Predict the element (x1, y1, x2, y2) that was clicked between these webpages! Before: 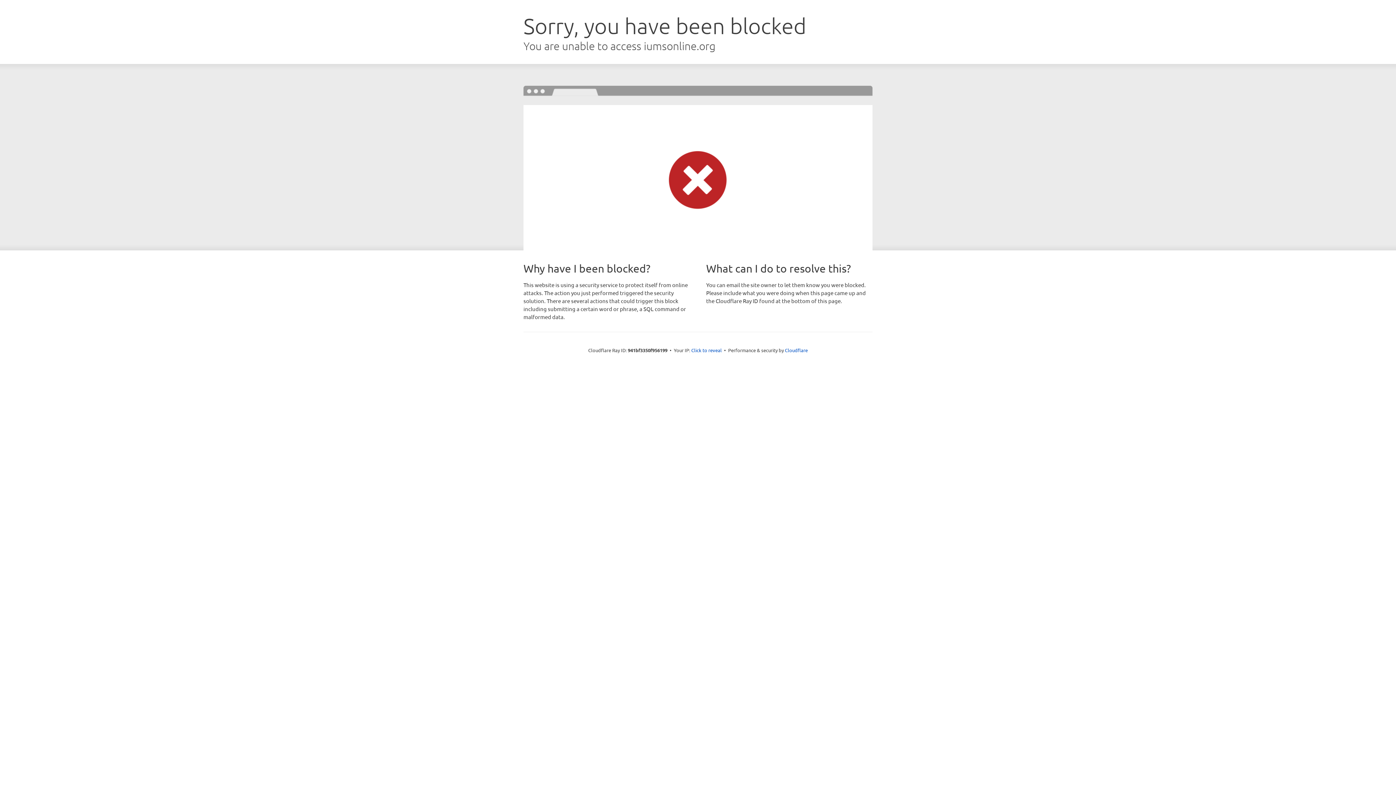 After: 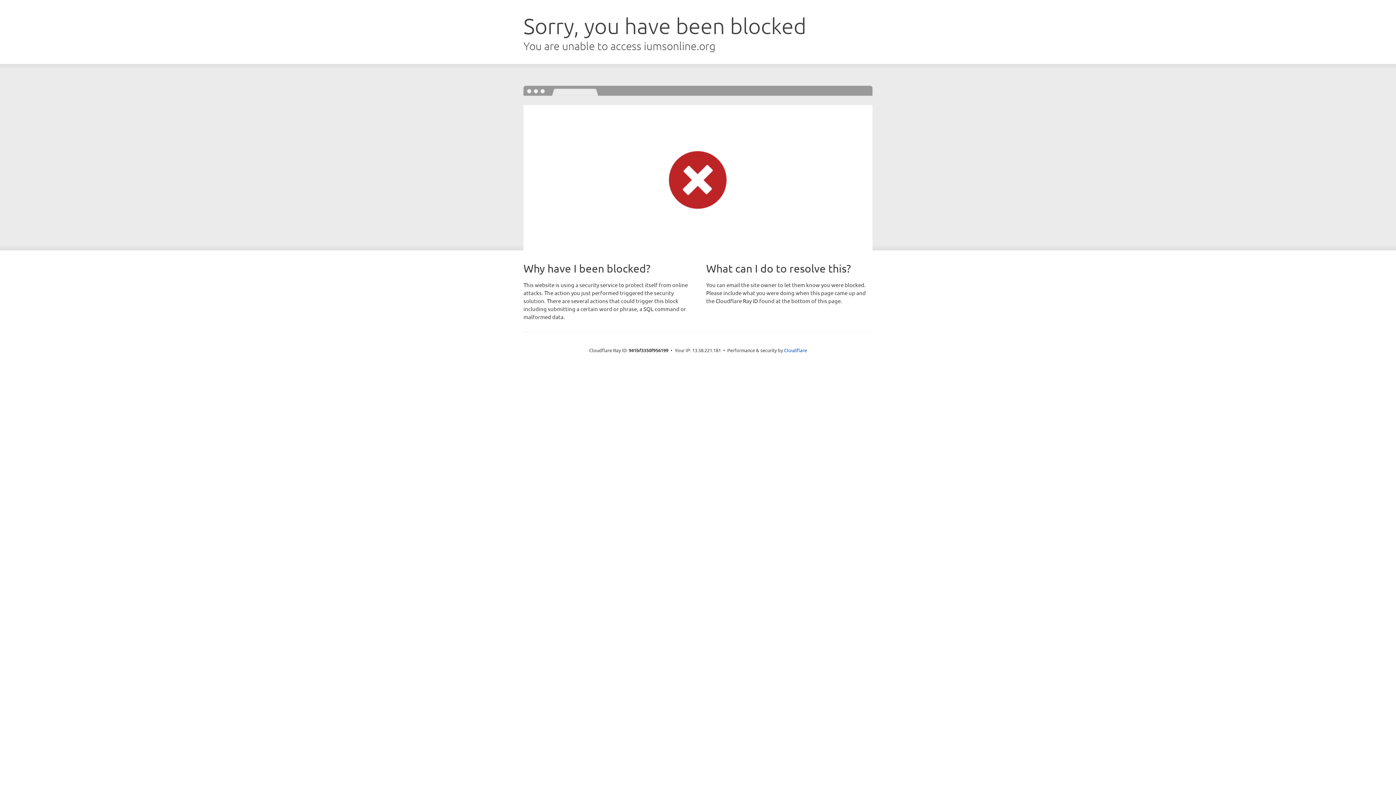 Action: bbox: (691, 346, 722, 353) label: Click to reveal